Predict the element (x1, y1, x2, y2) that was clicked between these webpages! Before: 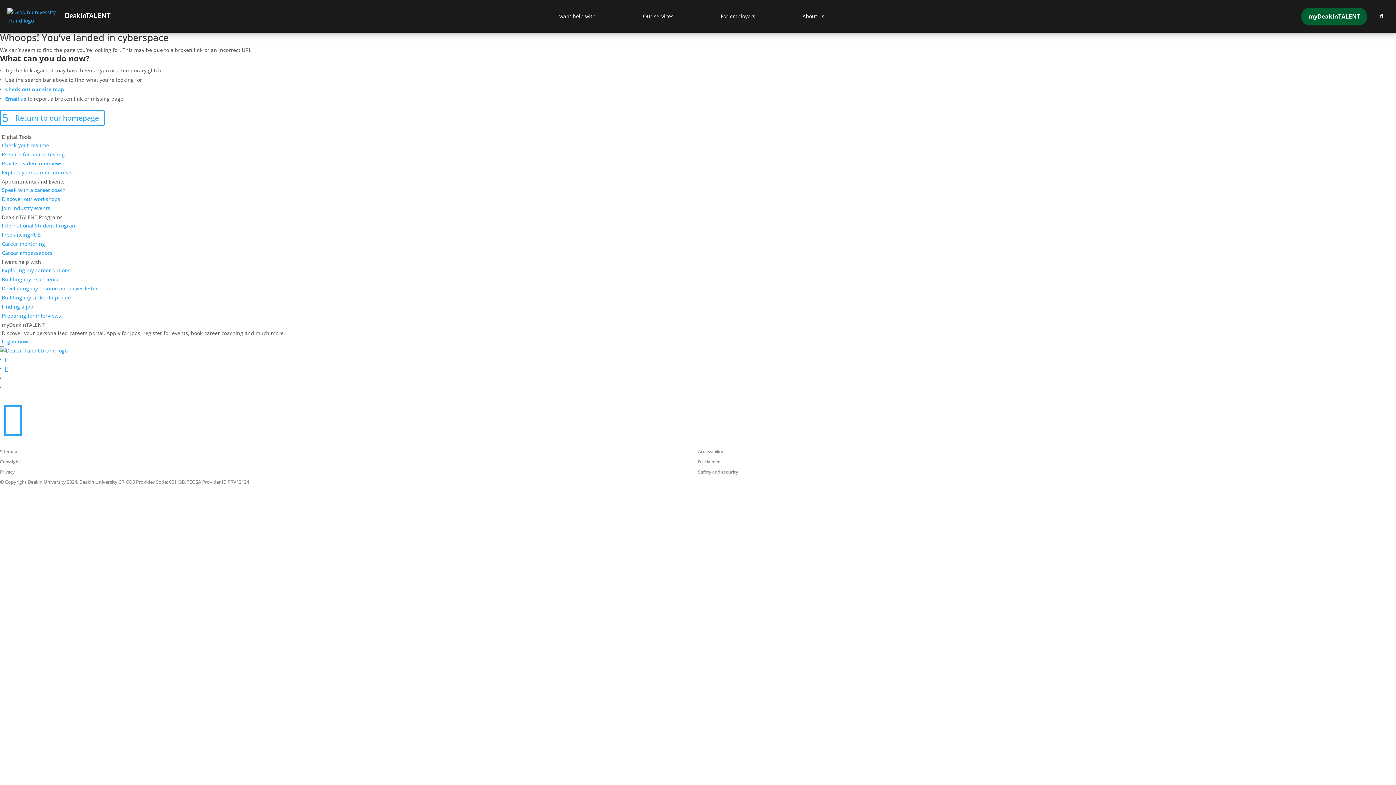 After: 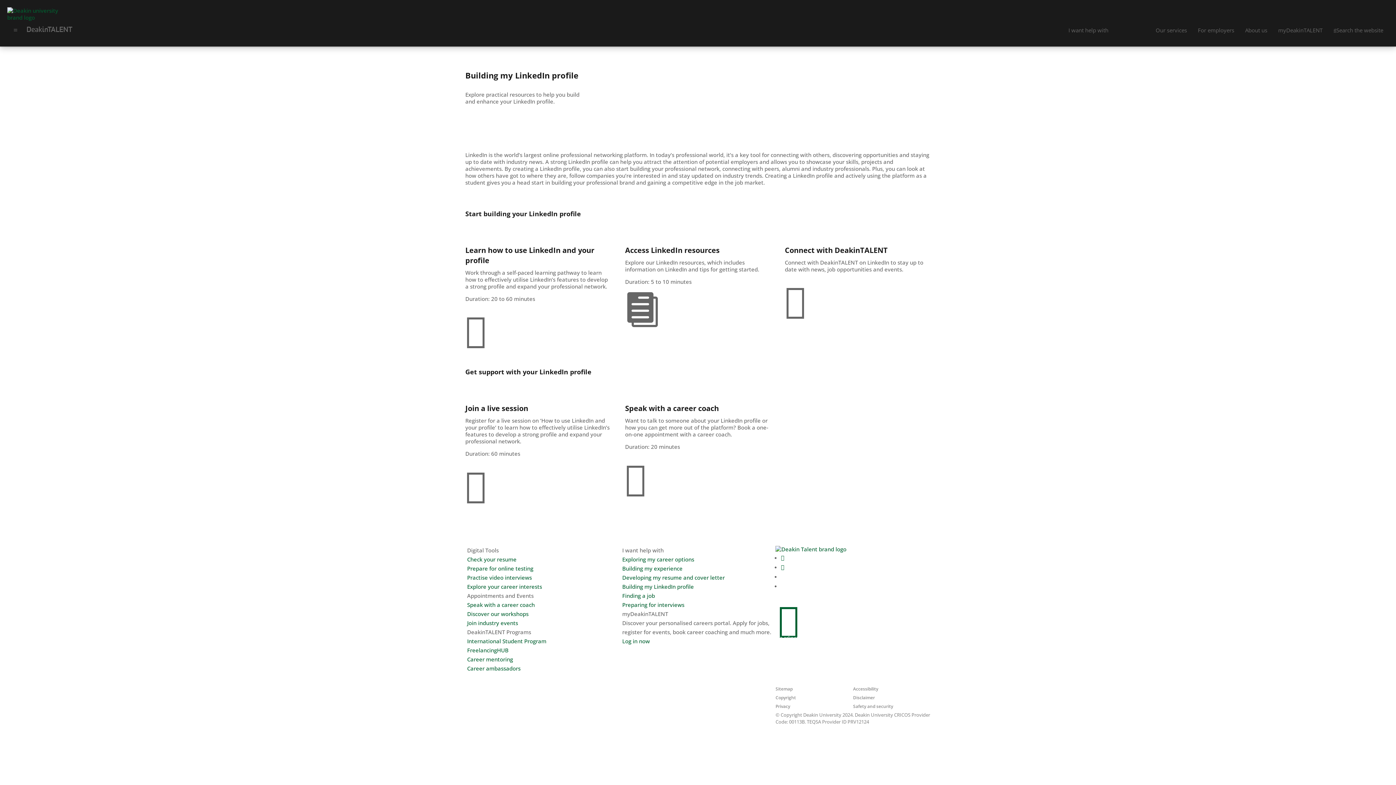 Action: bbox: (0, 293, 70, 302) label: Building my LinkedIn profile